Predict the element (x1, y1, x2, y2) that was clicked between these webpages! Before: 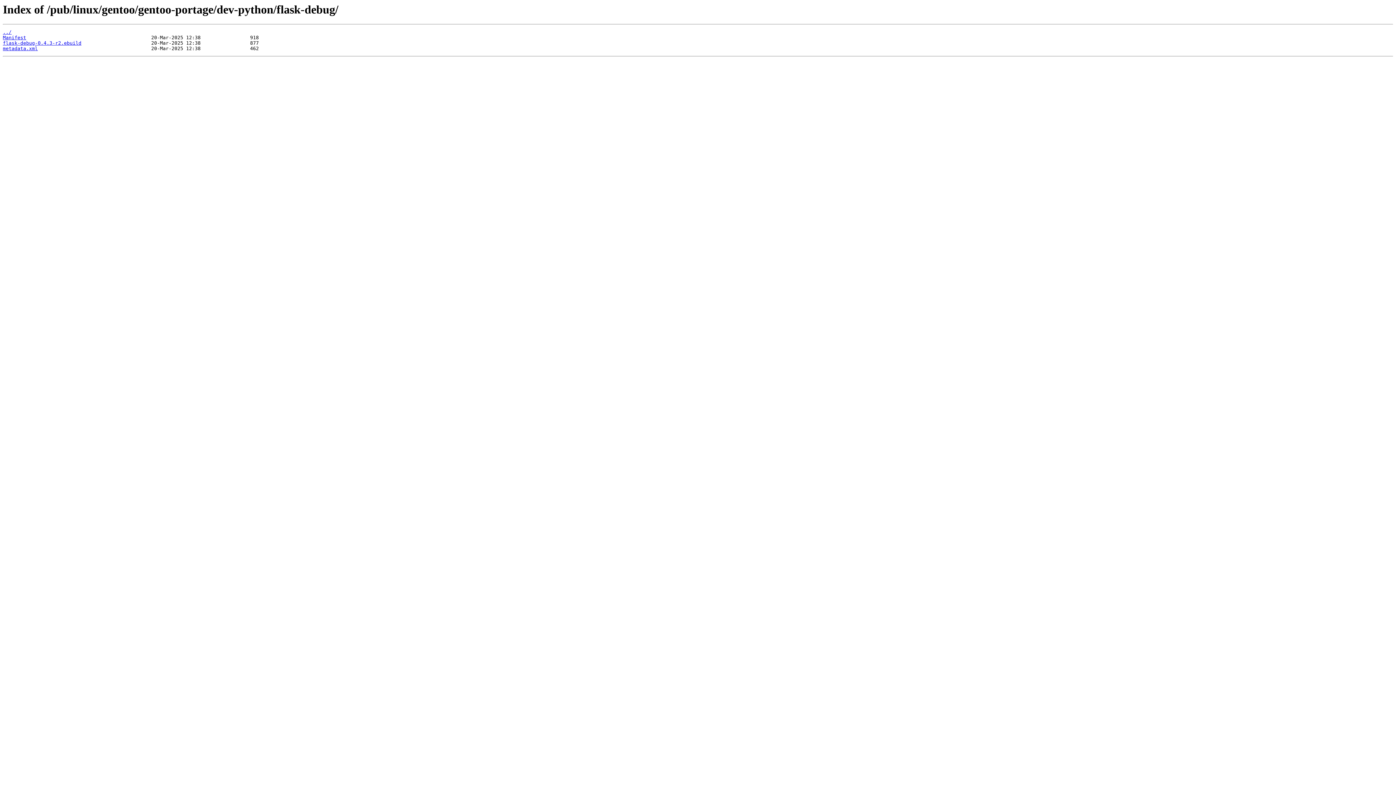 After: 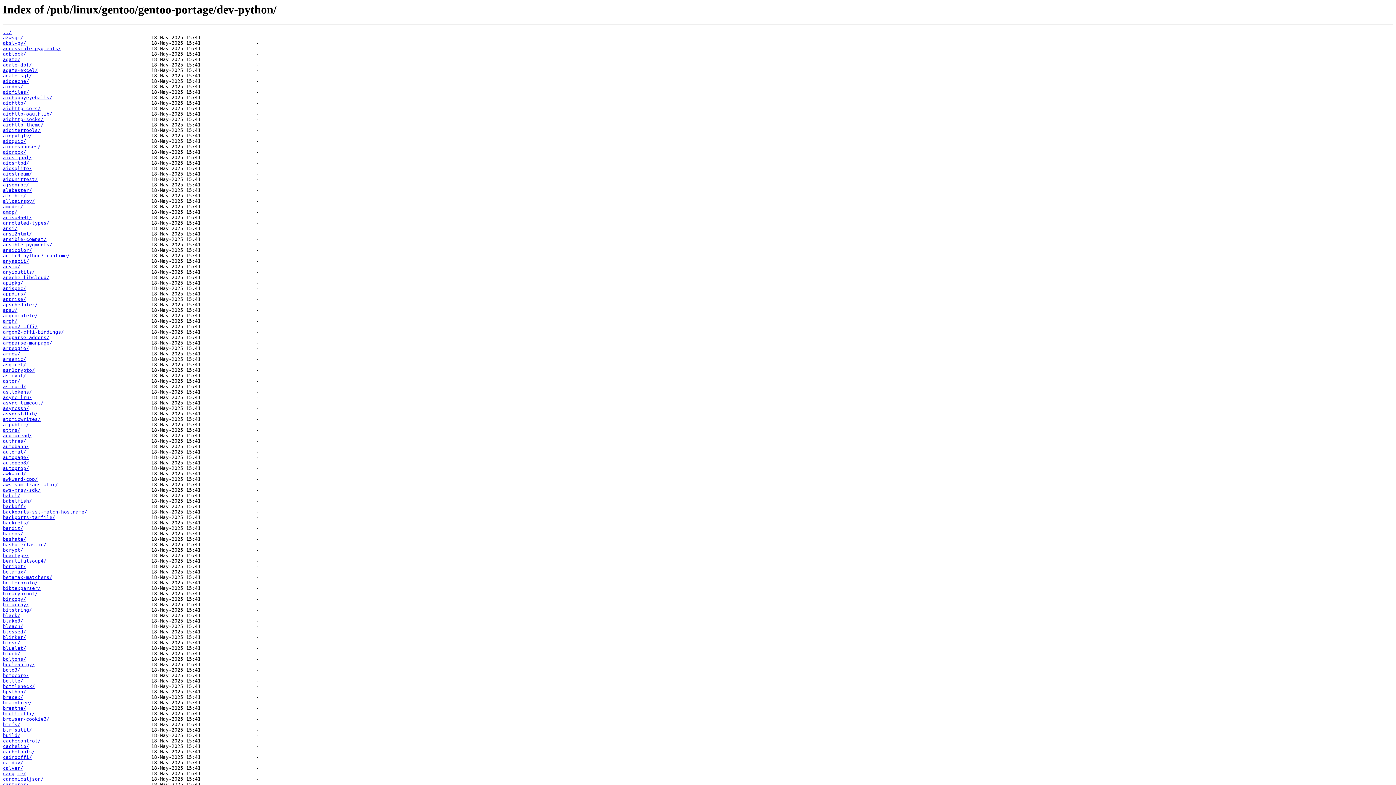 Action: label: ../ bbox: (2, 29, 11, 35)